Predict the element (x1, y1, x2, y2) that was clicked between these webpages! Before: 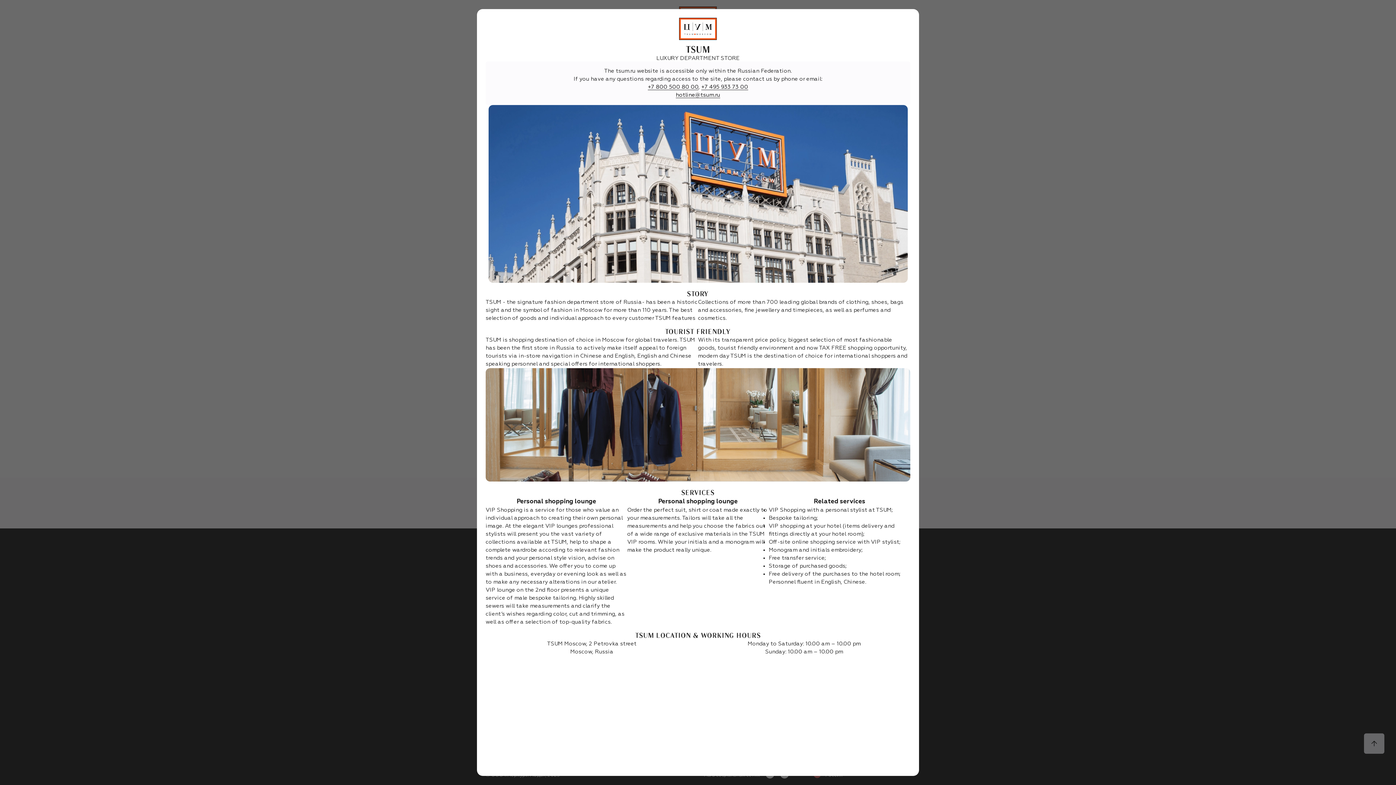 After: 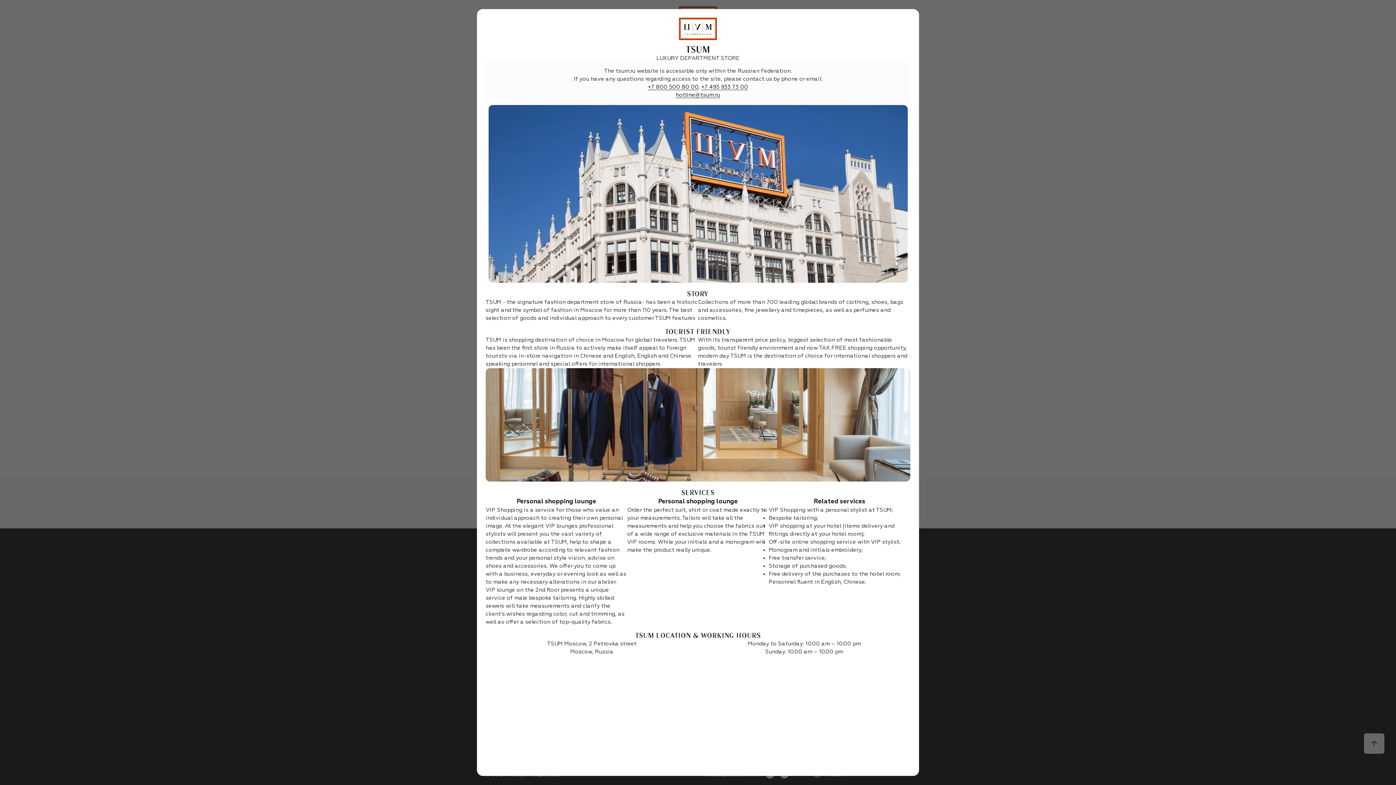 Action: label: +7 800 500 80 00 bbox: (648, 84, 698, 90)